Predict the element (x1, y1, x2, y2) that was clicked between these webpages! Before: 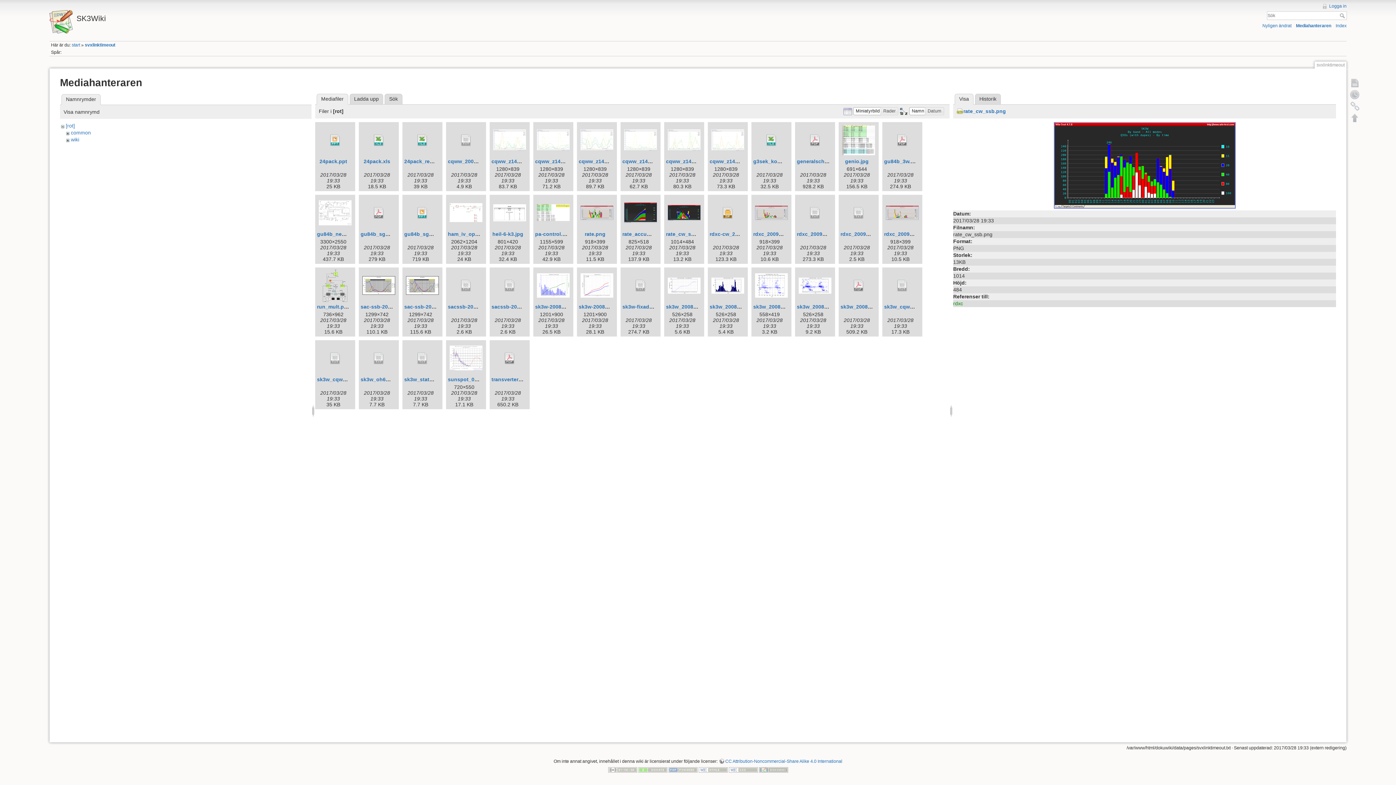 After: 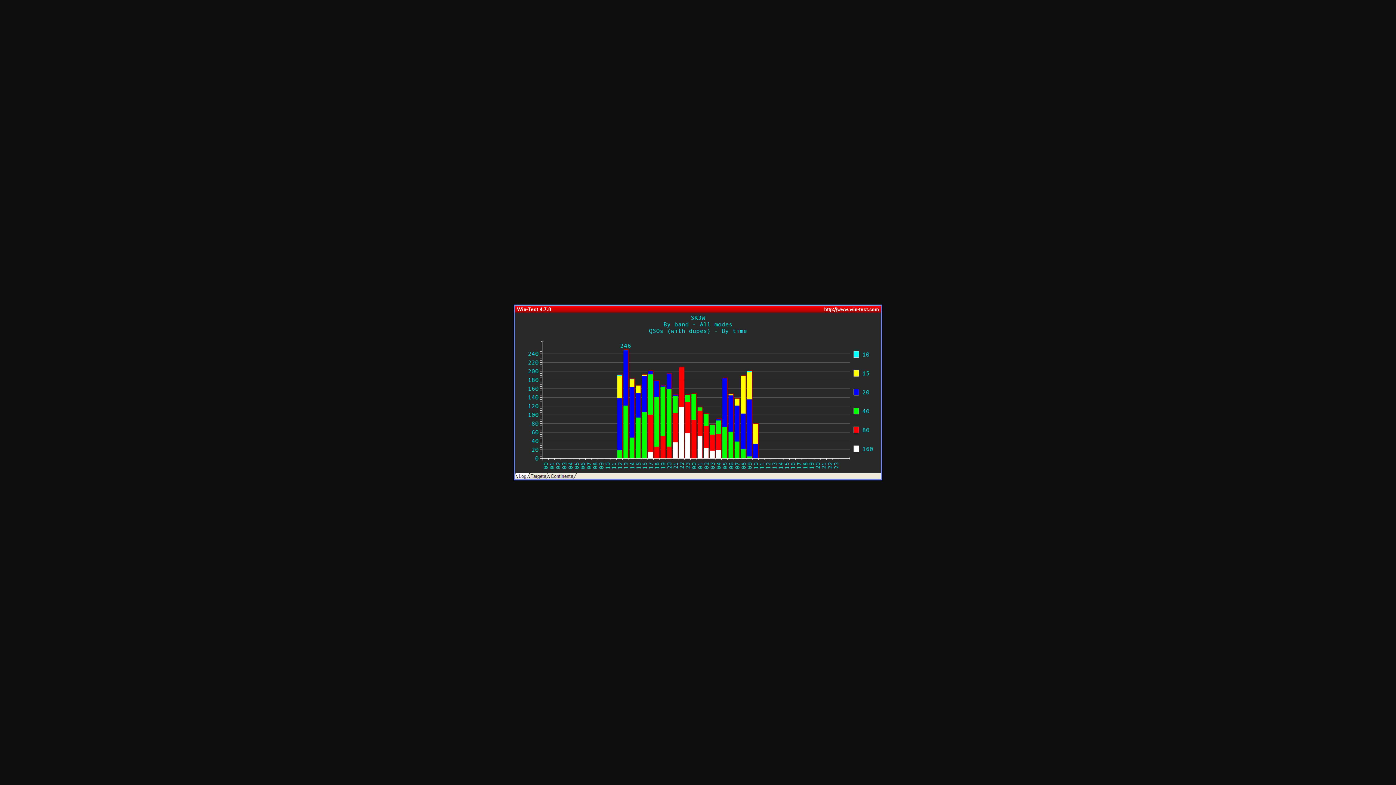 Action: label: rate_cw_ssb.png bbox: (957, 108, 1006, 114)